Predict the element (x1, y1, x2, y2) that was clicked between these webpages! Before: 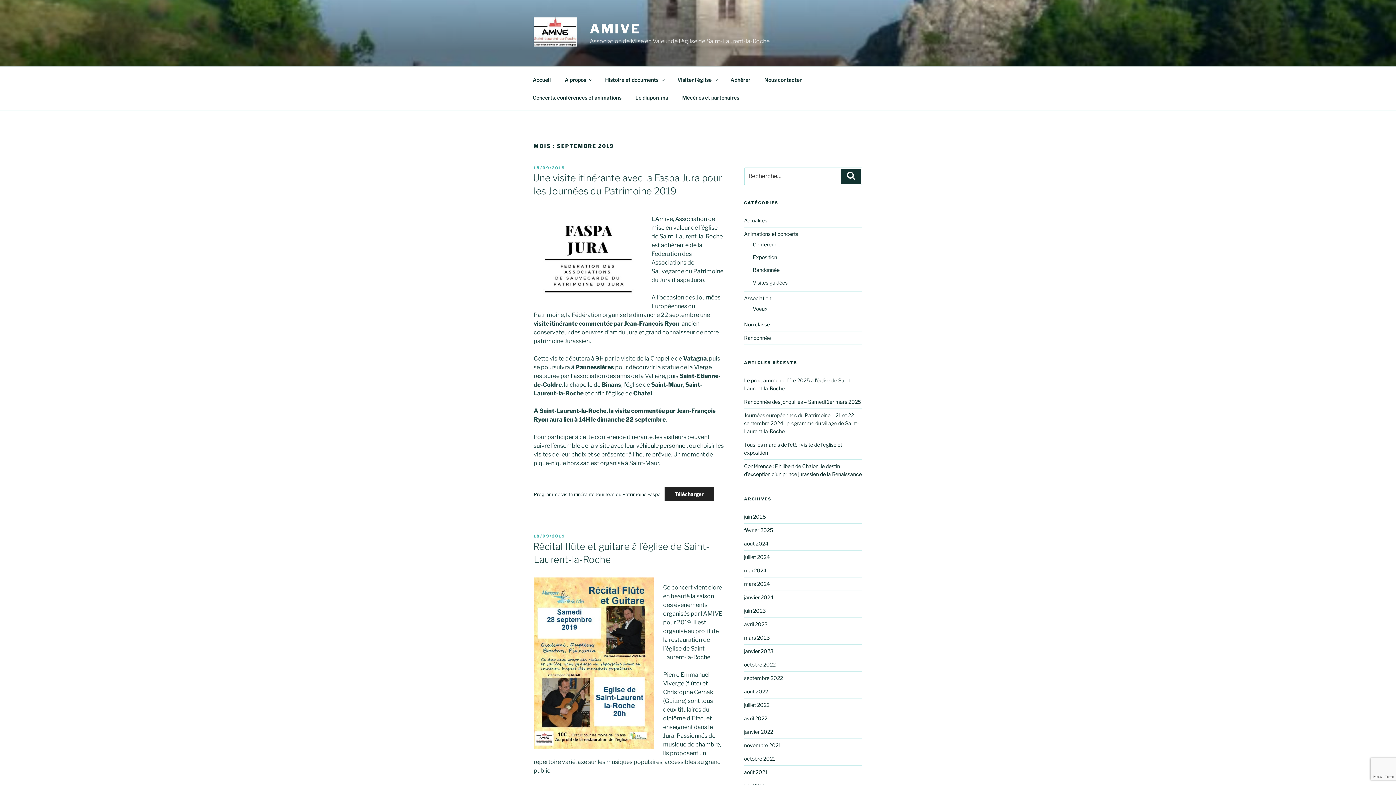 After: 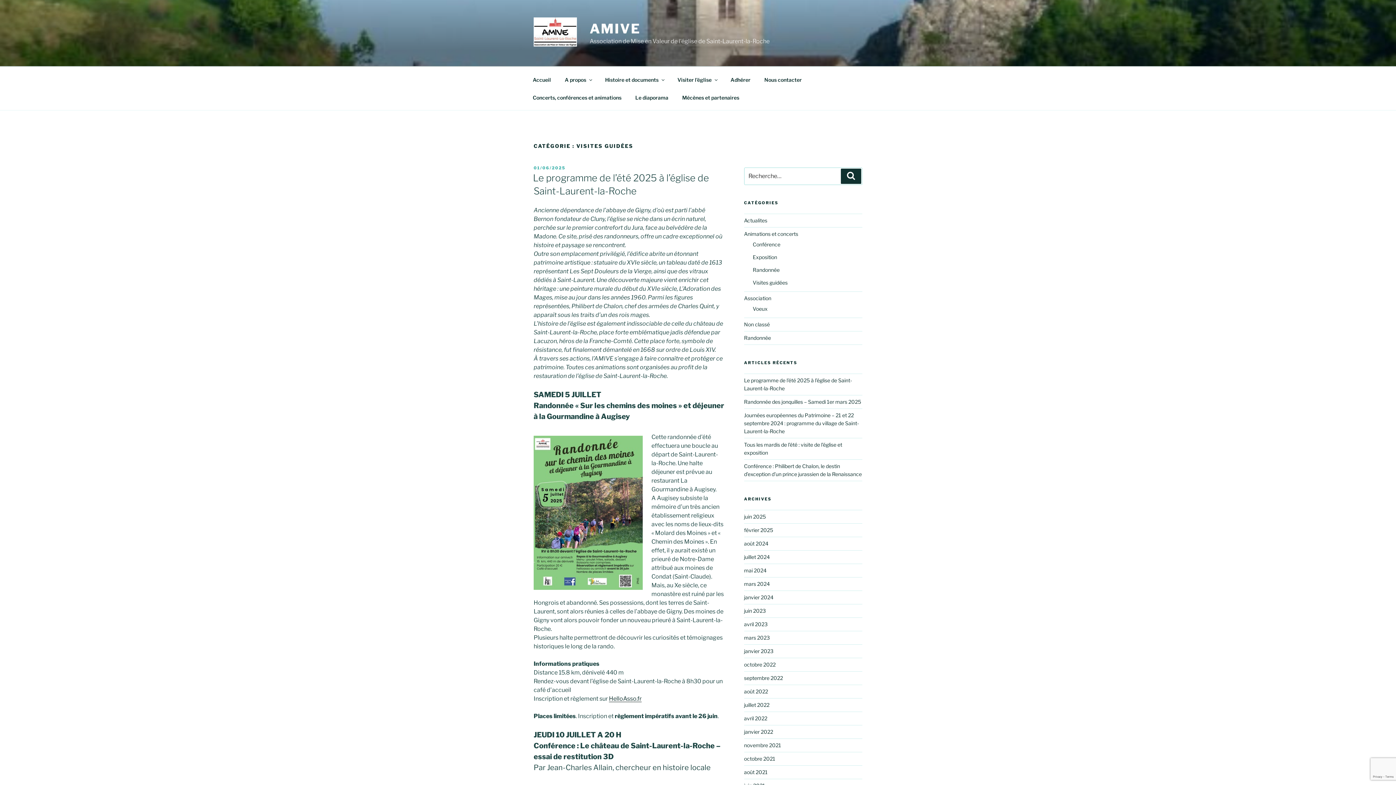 Action: bbox: (752, 279, 787, 285) label: Visites guidées